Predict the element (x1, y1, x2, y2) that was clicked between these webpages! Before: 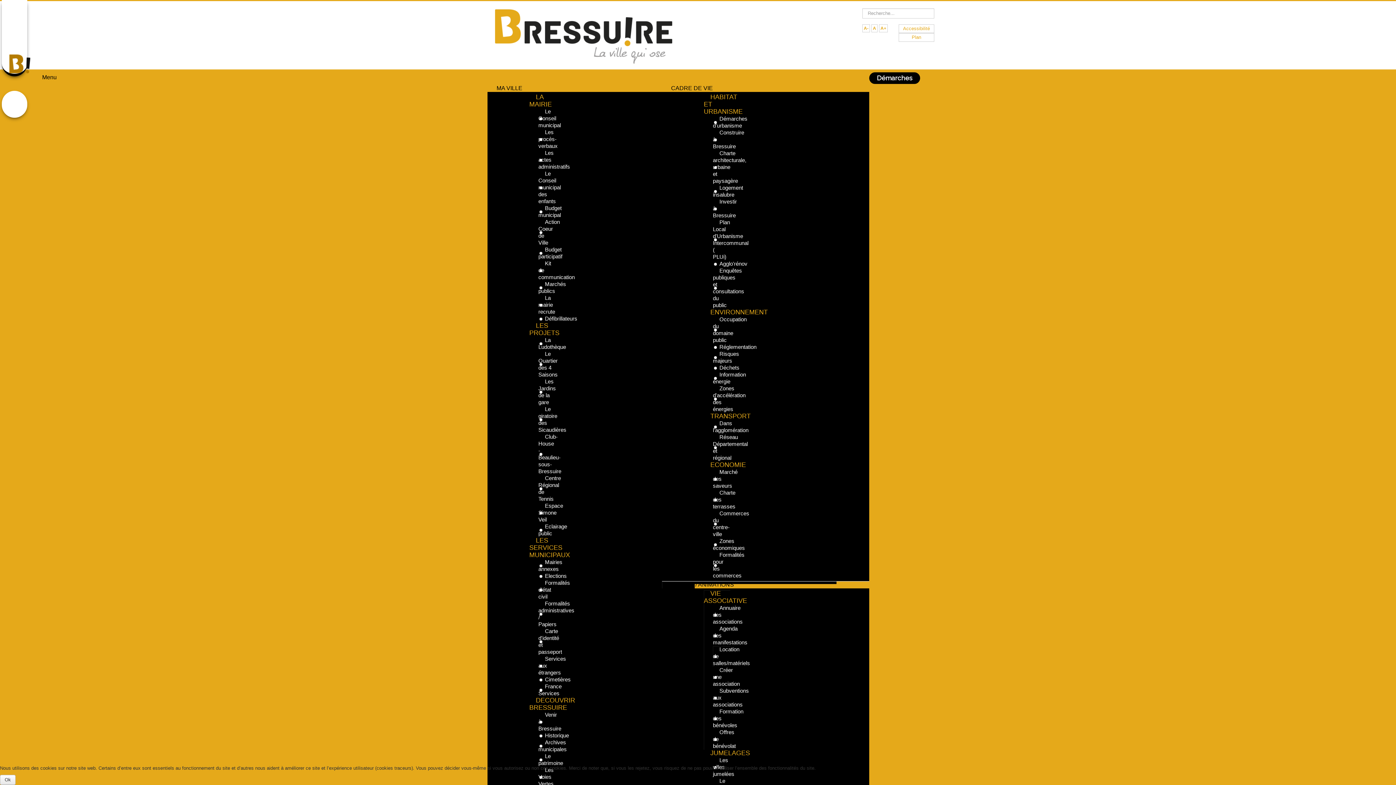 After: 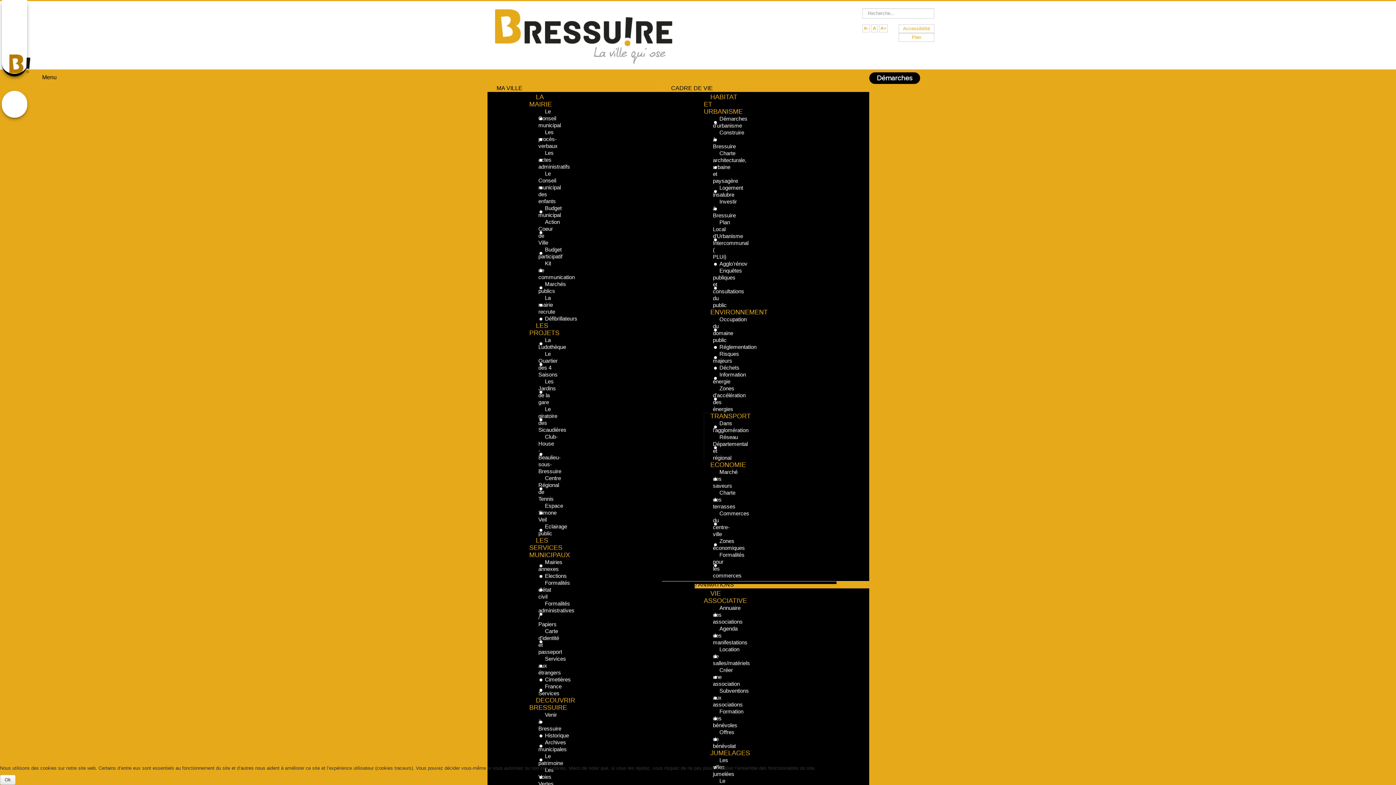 Action: label: TRANSPORT bbox: (704, 411, 758, 421)